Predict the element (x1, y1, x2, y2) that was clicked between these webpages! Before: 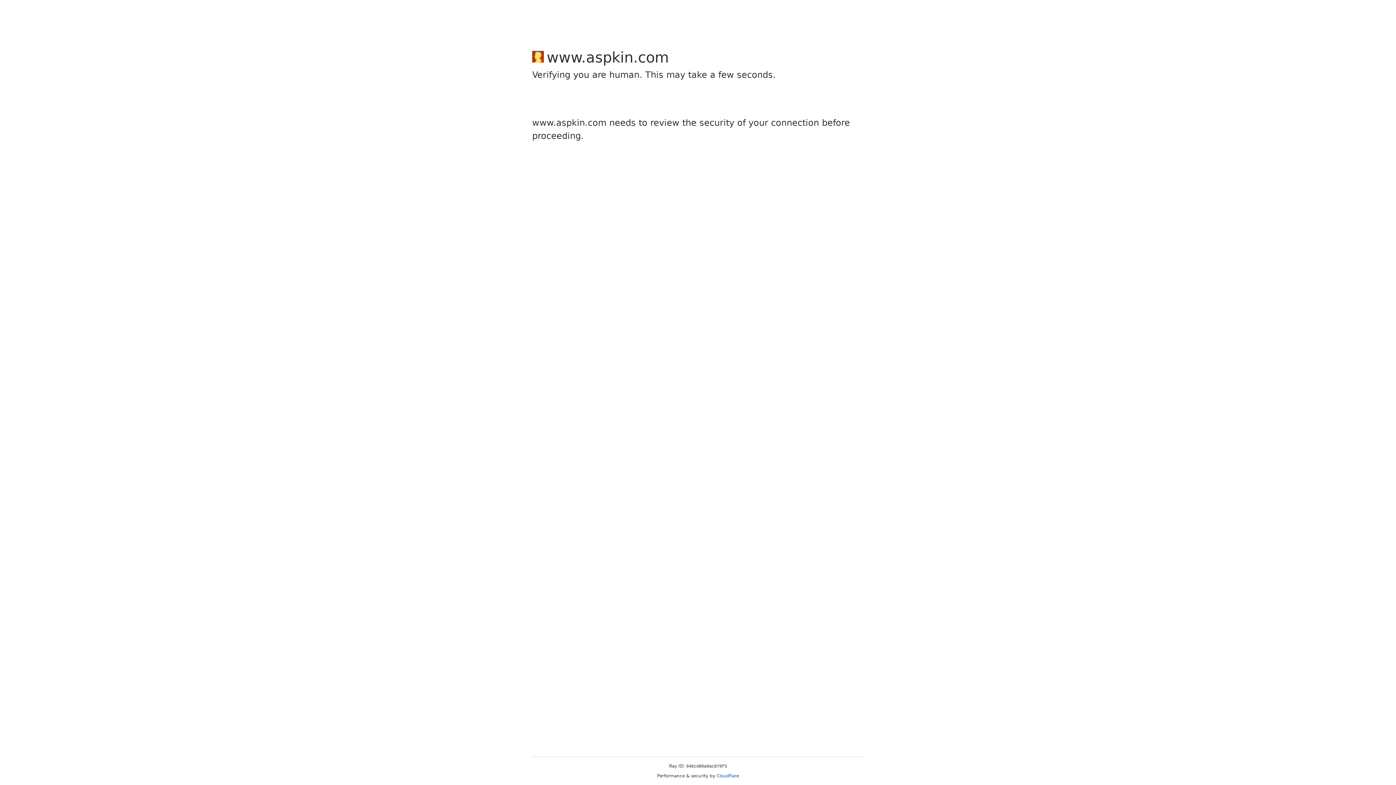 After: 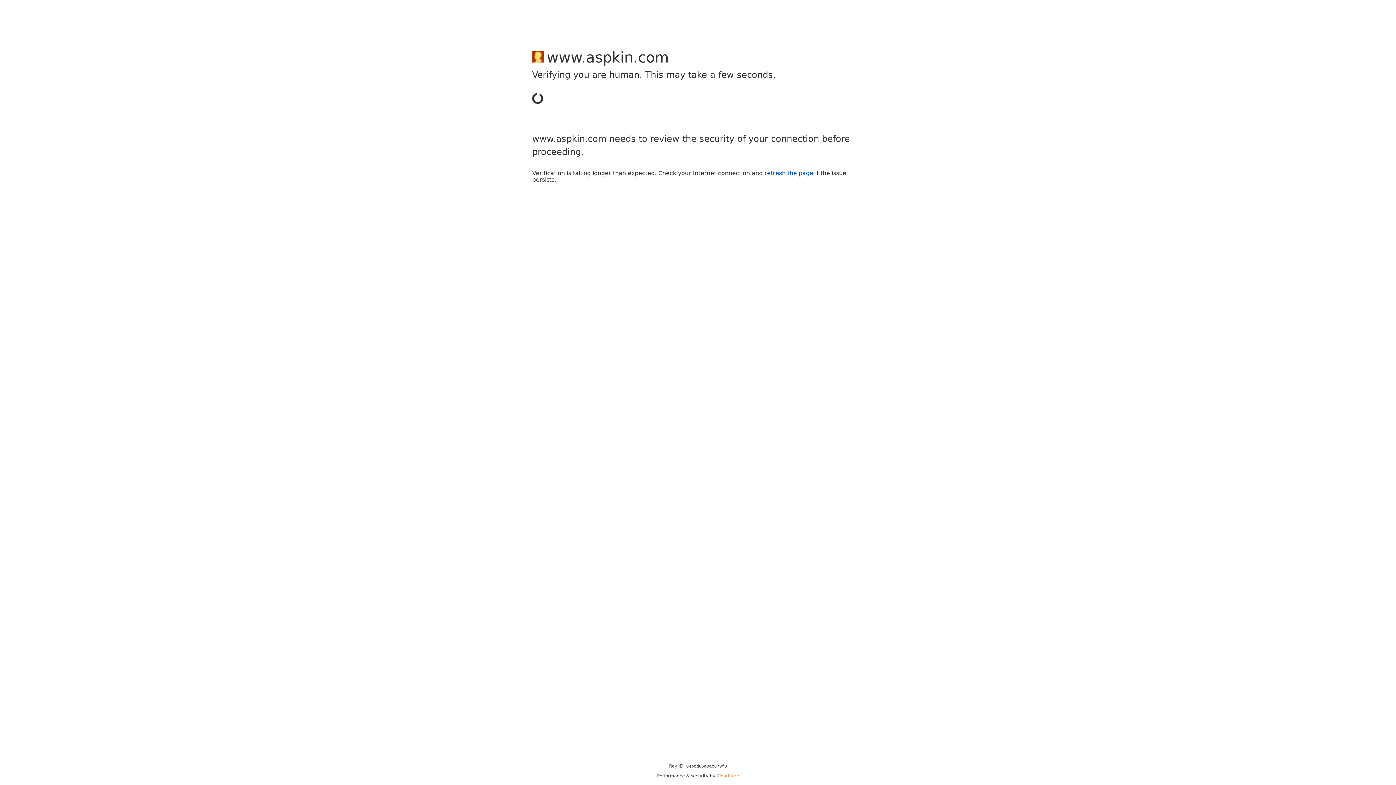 Action: label: Cloudflare bbox: (716, 773, 739, 778)